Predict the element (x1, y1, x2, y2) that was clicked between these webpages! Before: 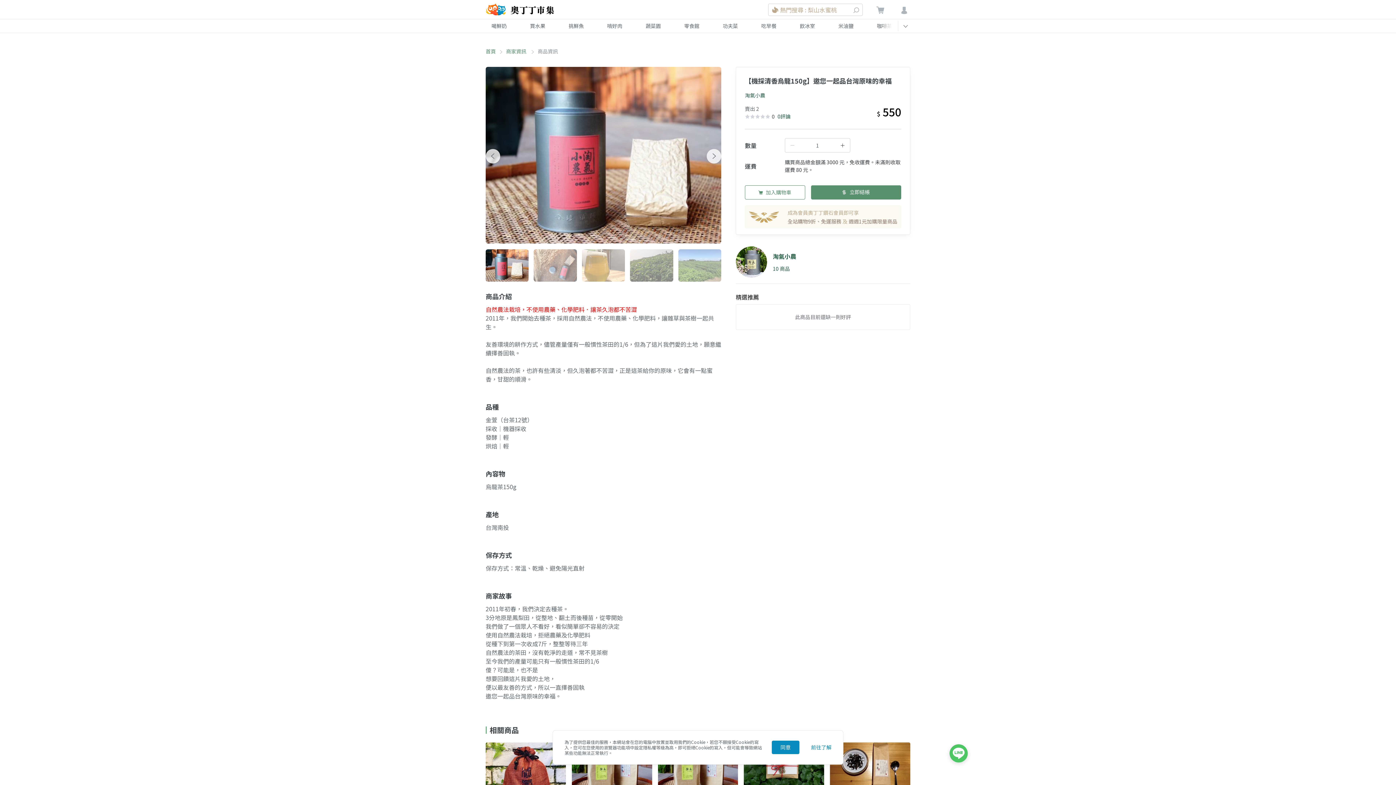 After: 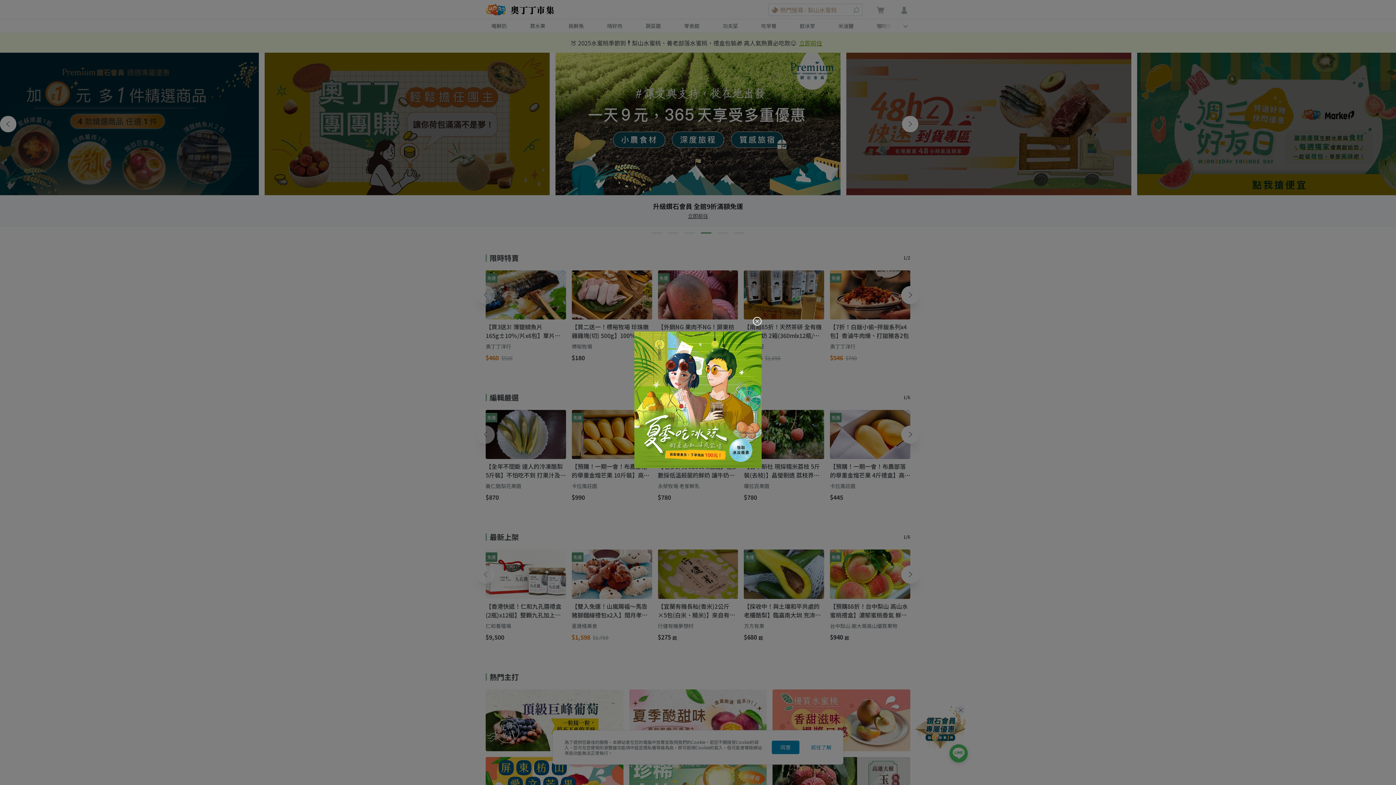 Action: label: 首頁 bbox: (485, 47, 496, 54)